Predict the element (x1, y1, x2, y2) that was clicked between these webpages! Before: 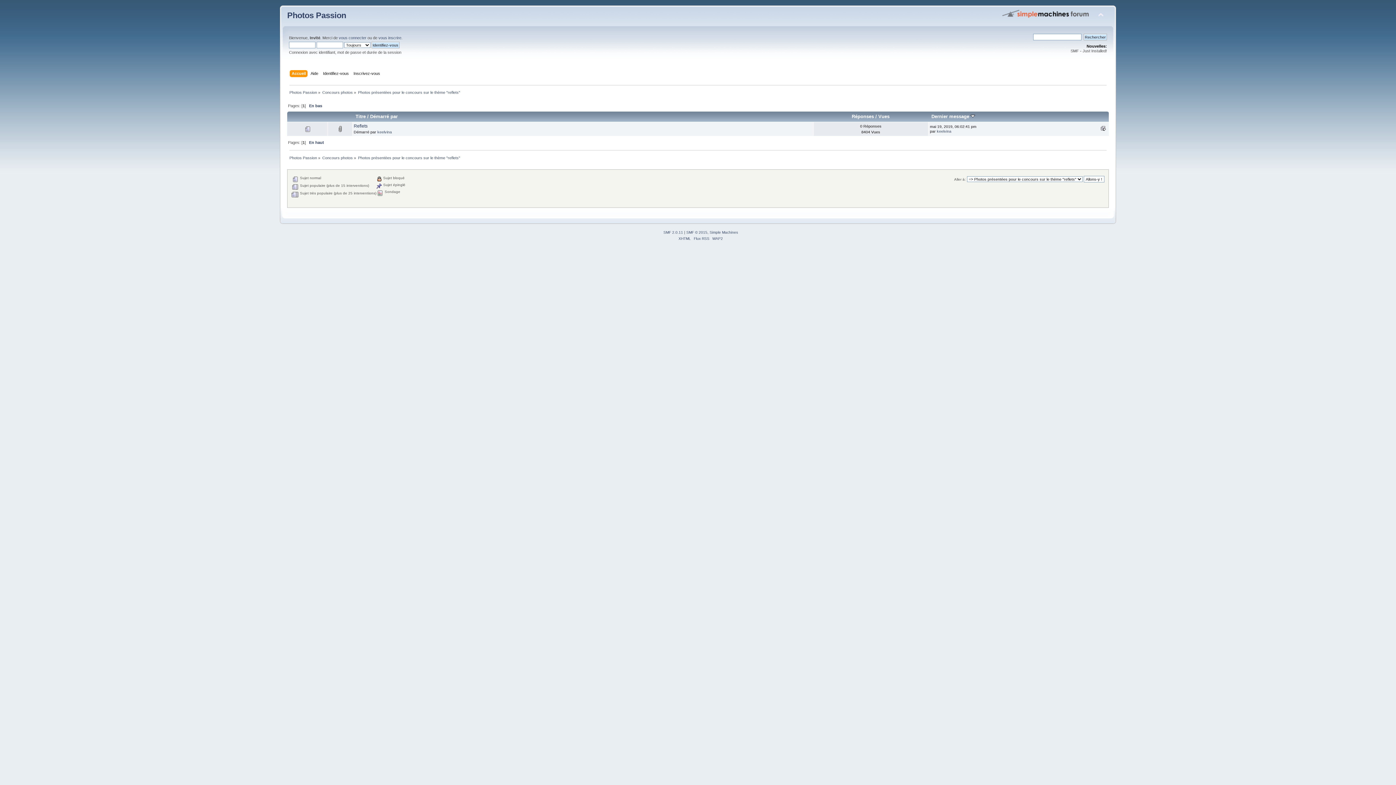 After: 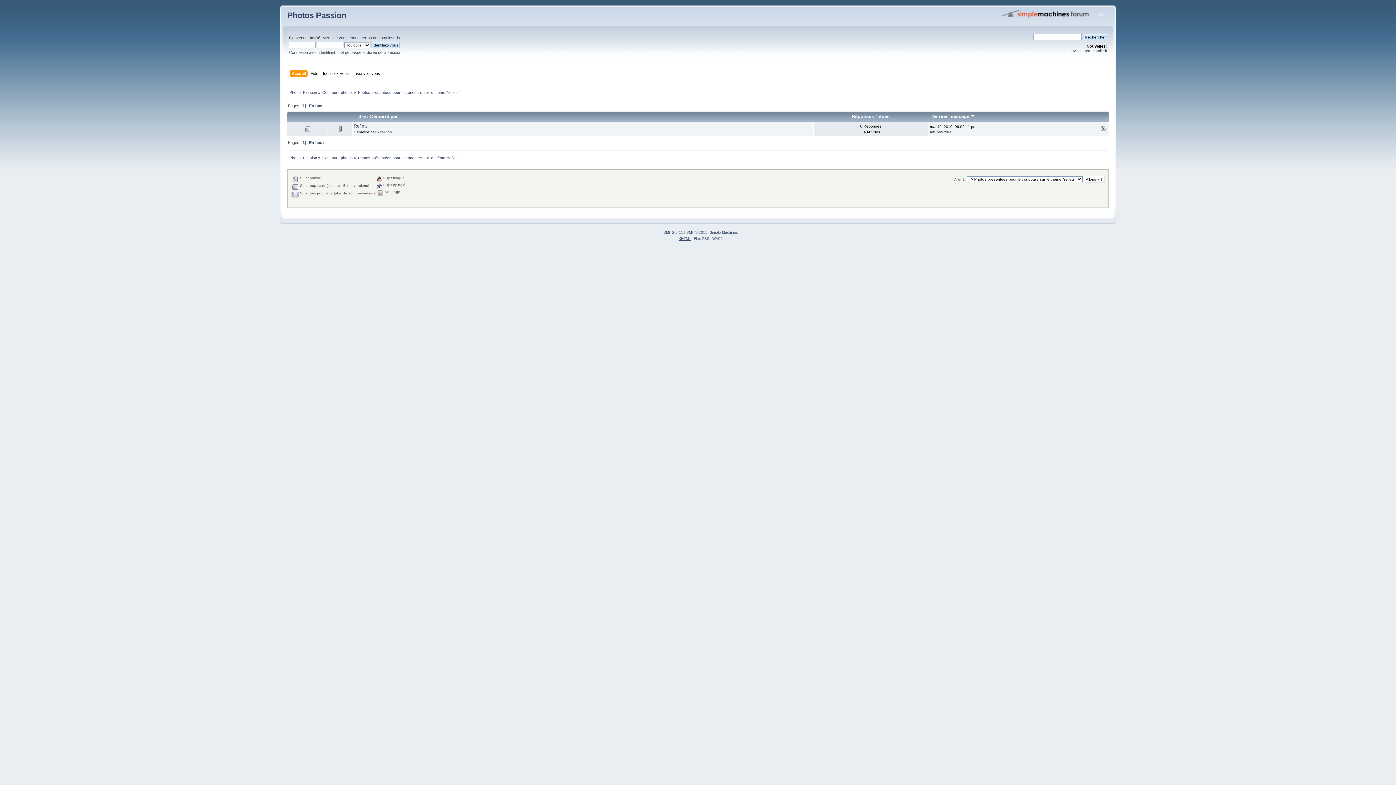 Action: label: XHTML bbox: (678, 236, 691, 240)